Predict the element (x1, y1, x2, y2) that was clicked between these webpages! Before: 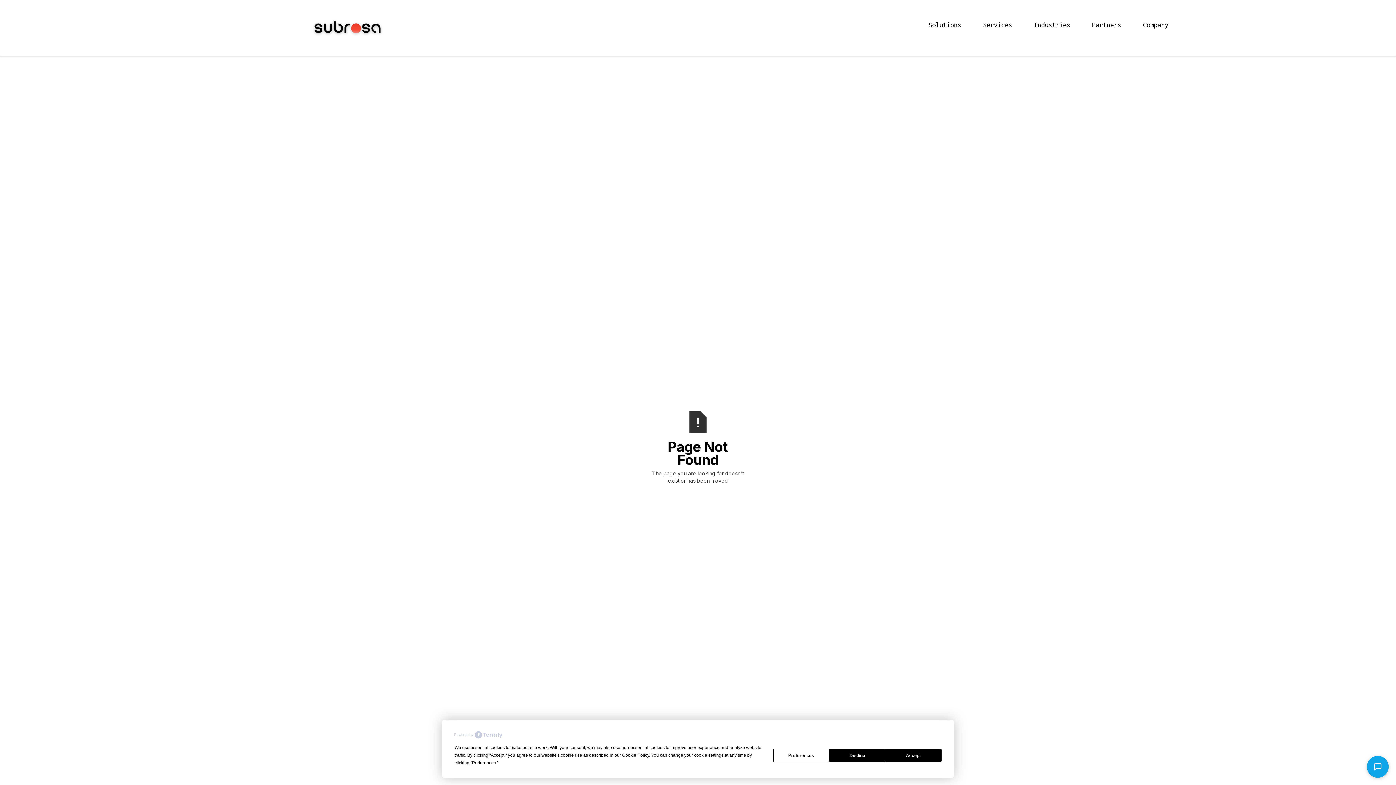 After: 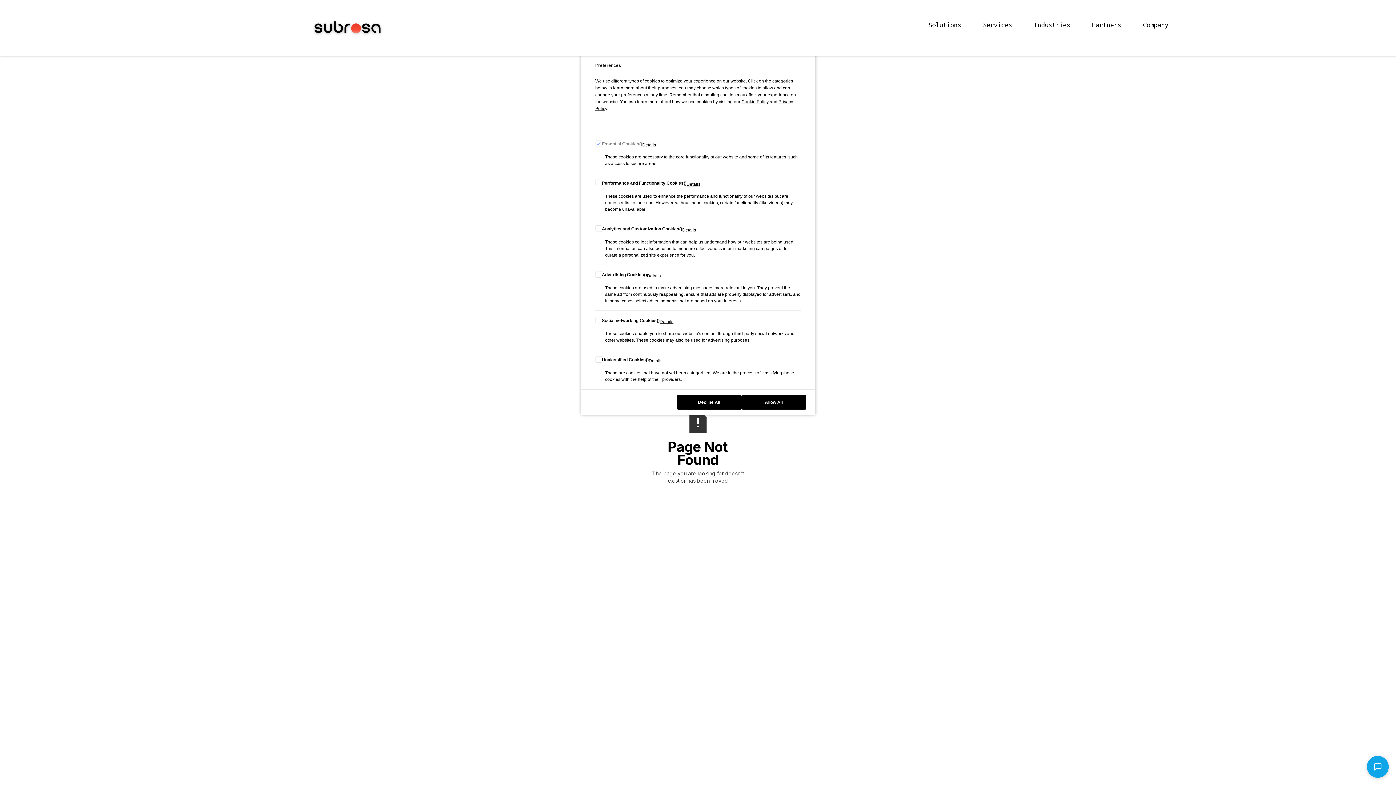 Action: bbox: (773, 749, 829, 762) label: Preferences